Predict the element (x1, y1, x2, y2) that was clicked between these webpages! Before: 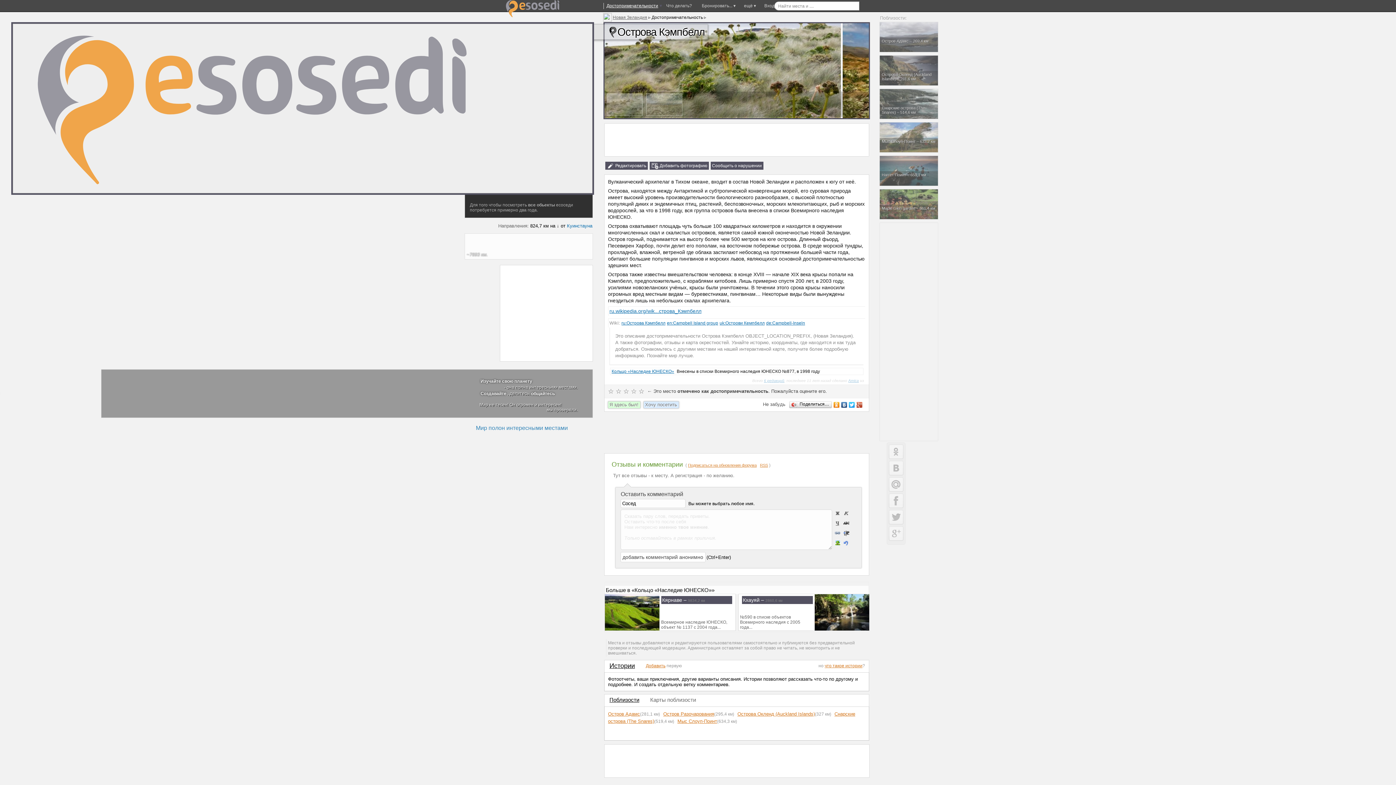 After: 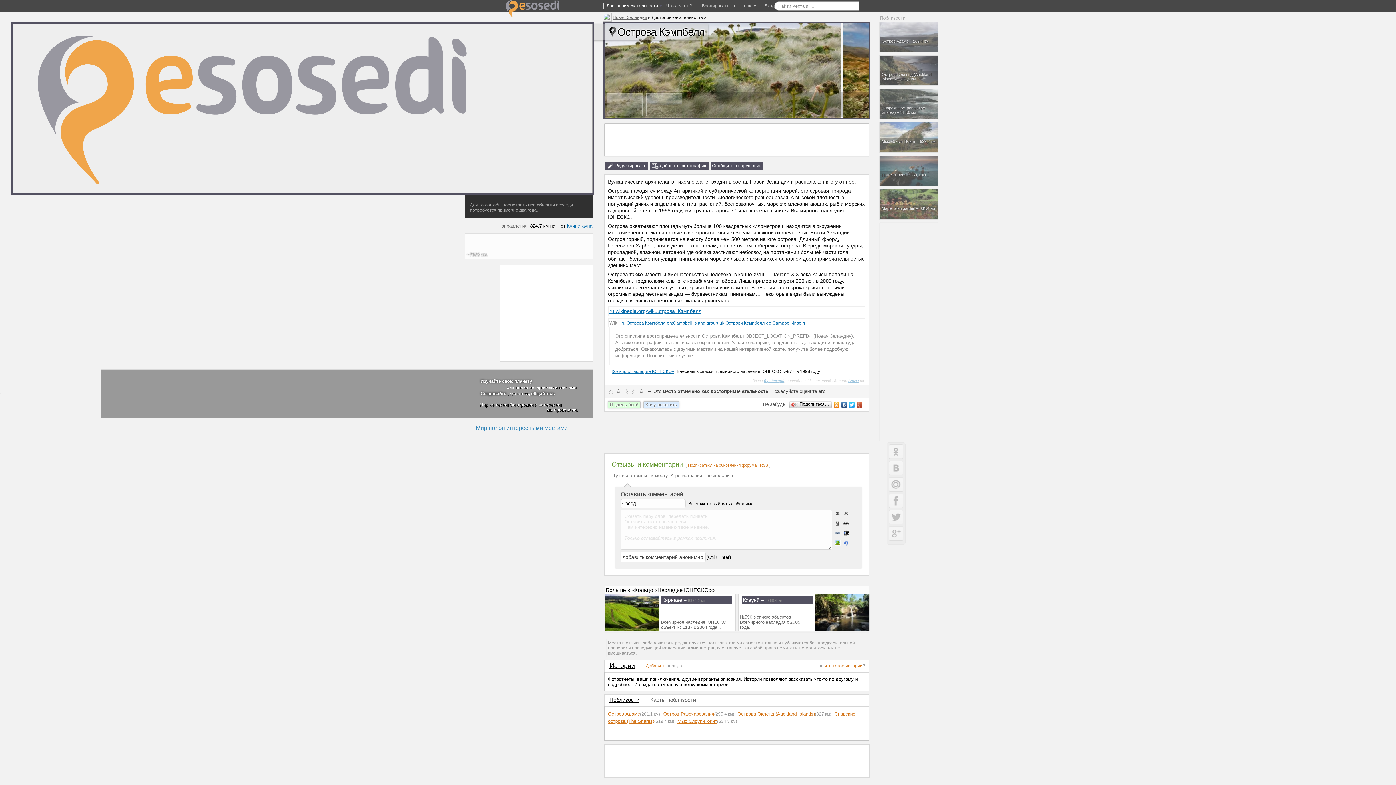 Action: bbox: (840, 400, 848, 409)